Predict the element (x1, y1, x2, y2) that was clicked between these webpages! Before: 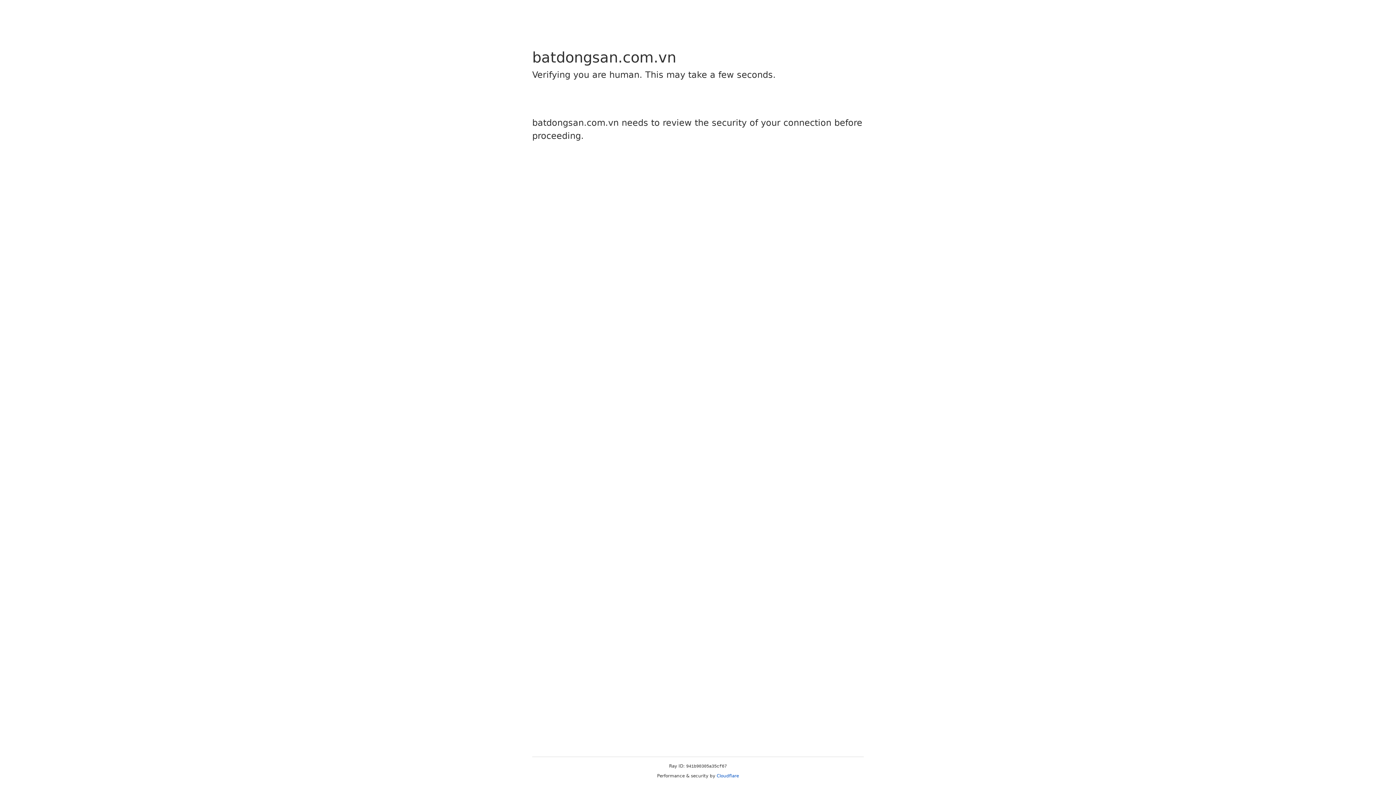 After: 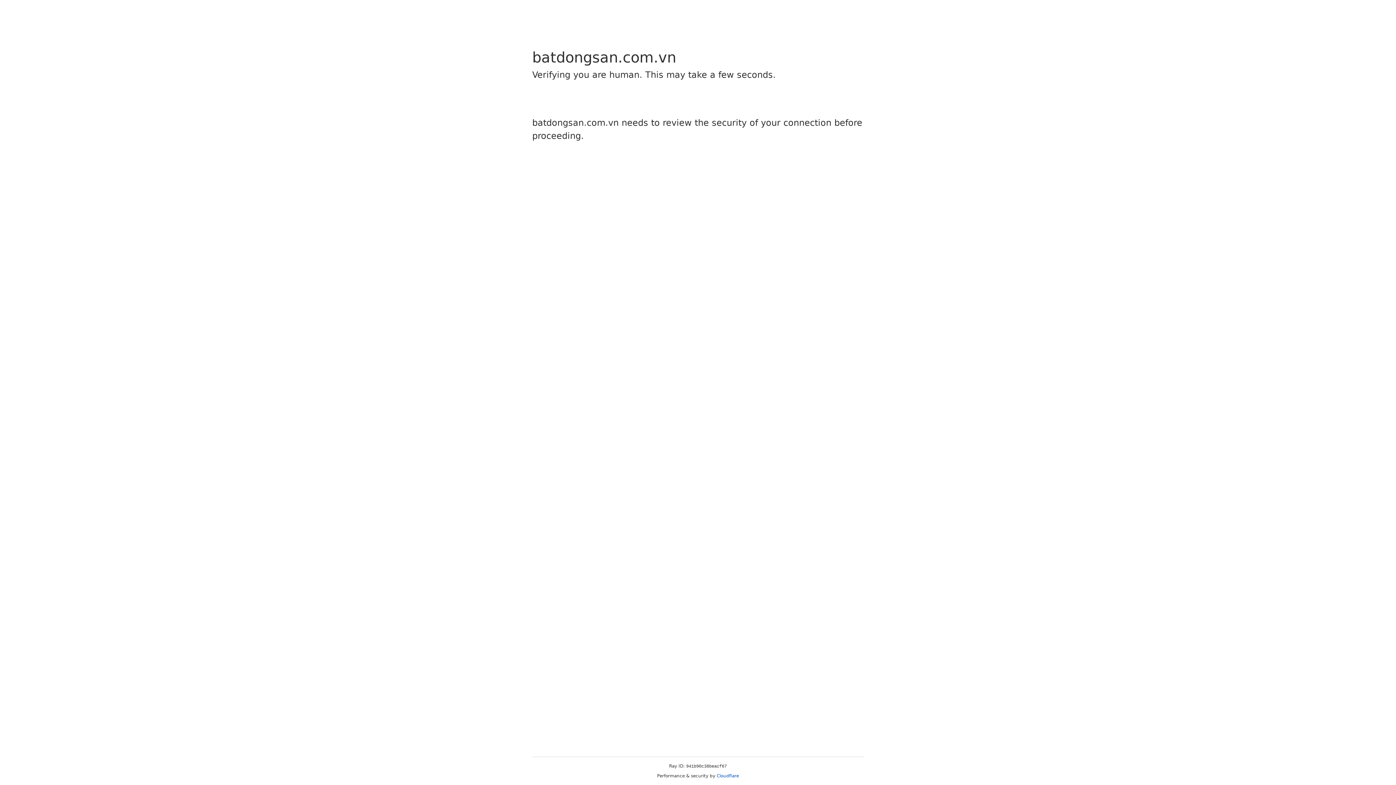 Action: bbox: (716, 773, 739, 778) label: Cloudflare